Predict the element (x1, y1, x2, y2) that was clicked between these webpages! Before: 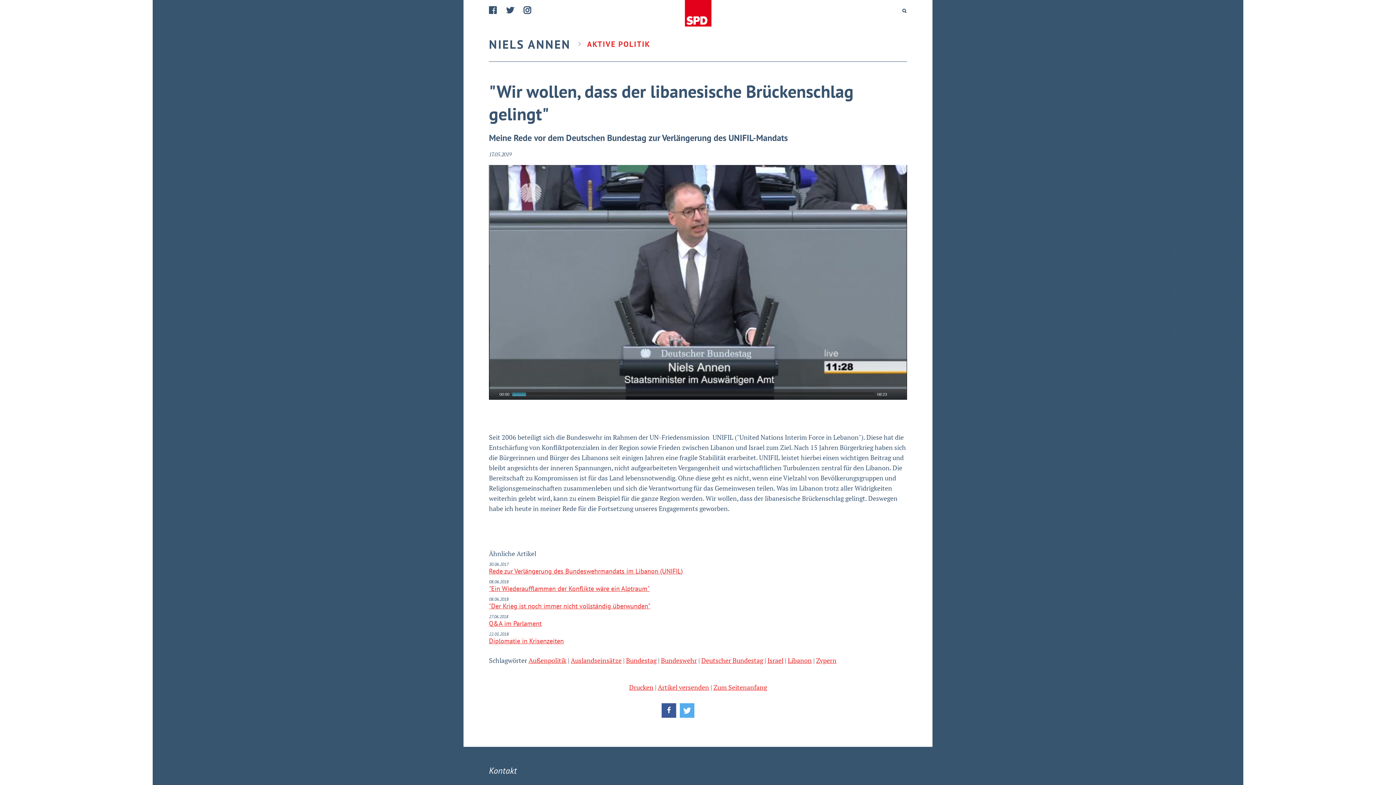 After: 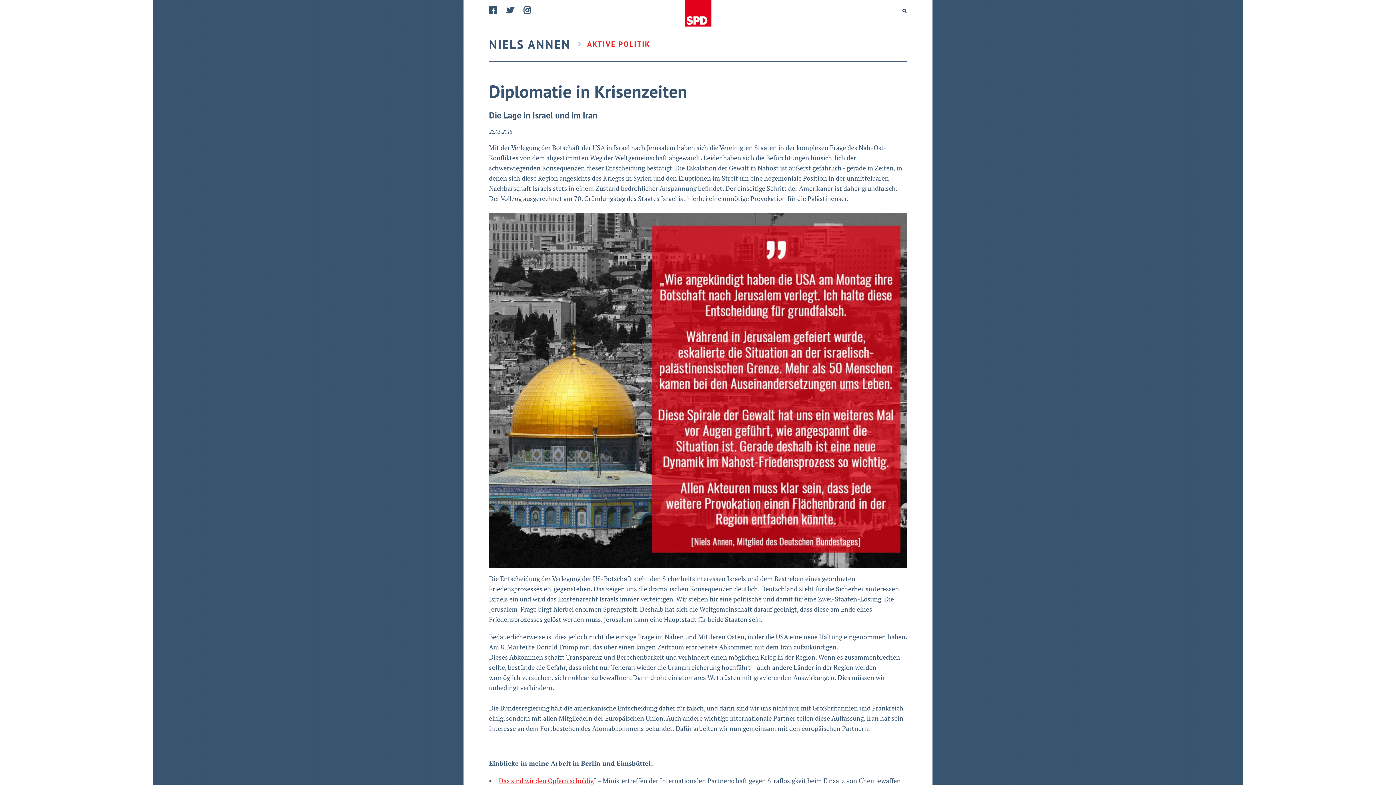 Action: bbox: (489, 636, 564, 645) label: Diplomatie in Krisenzeiten